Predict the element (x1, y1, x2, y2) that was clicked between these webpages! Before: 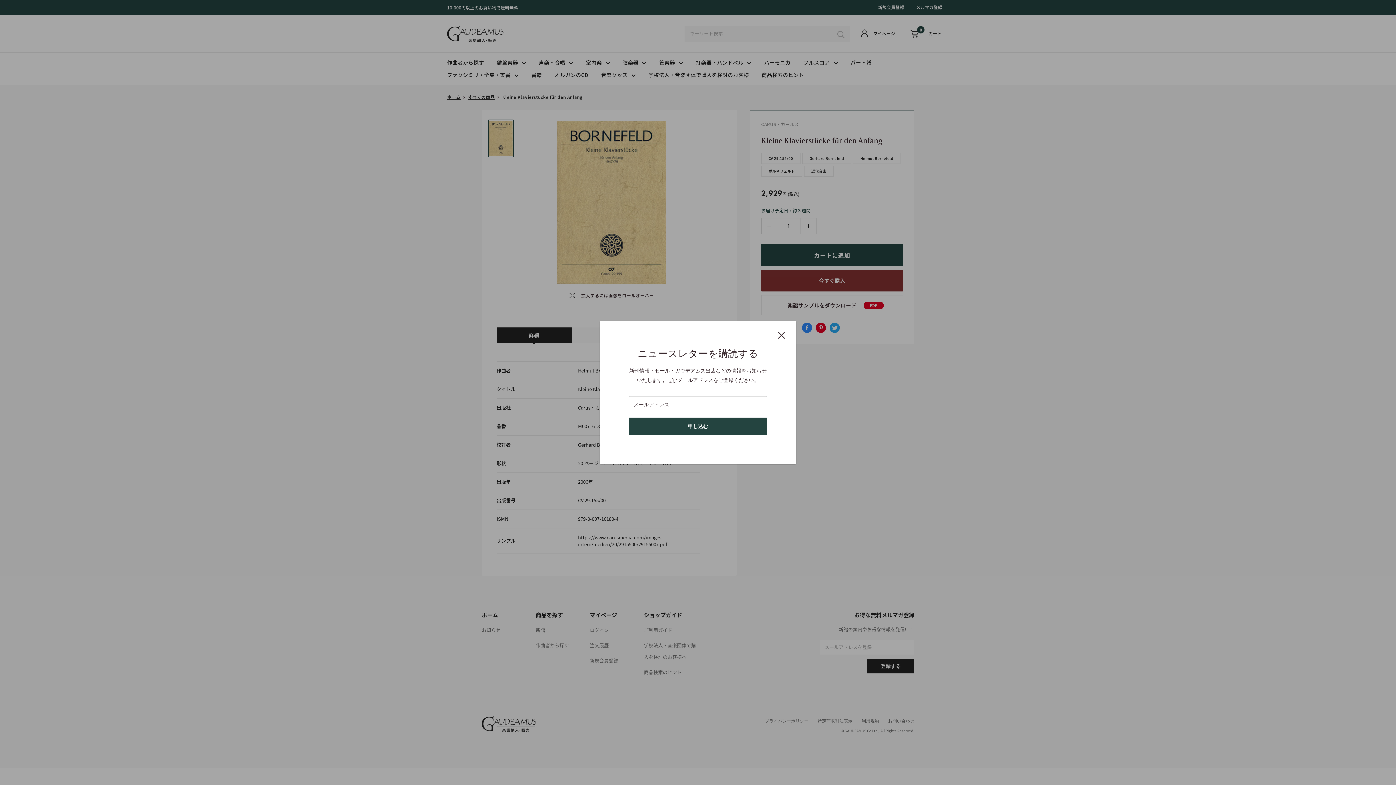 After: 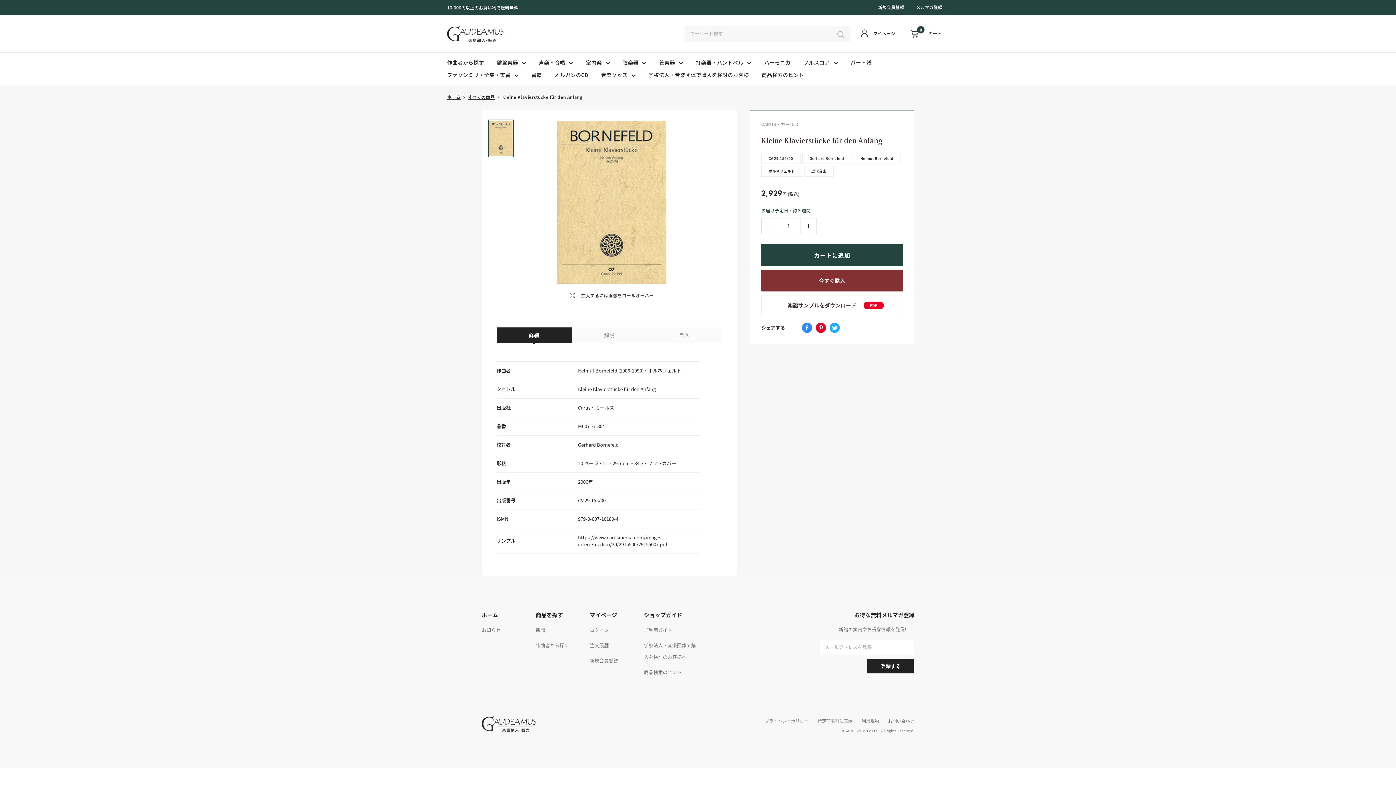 Action: label: 閉じる bbox: (778, 329, 785, 339)